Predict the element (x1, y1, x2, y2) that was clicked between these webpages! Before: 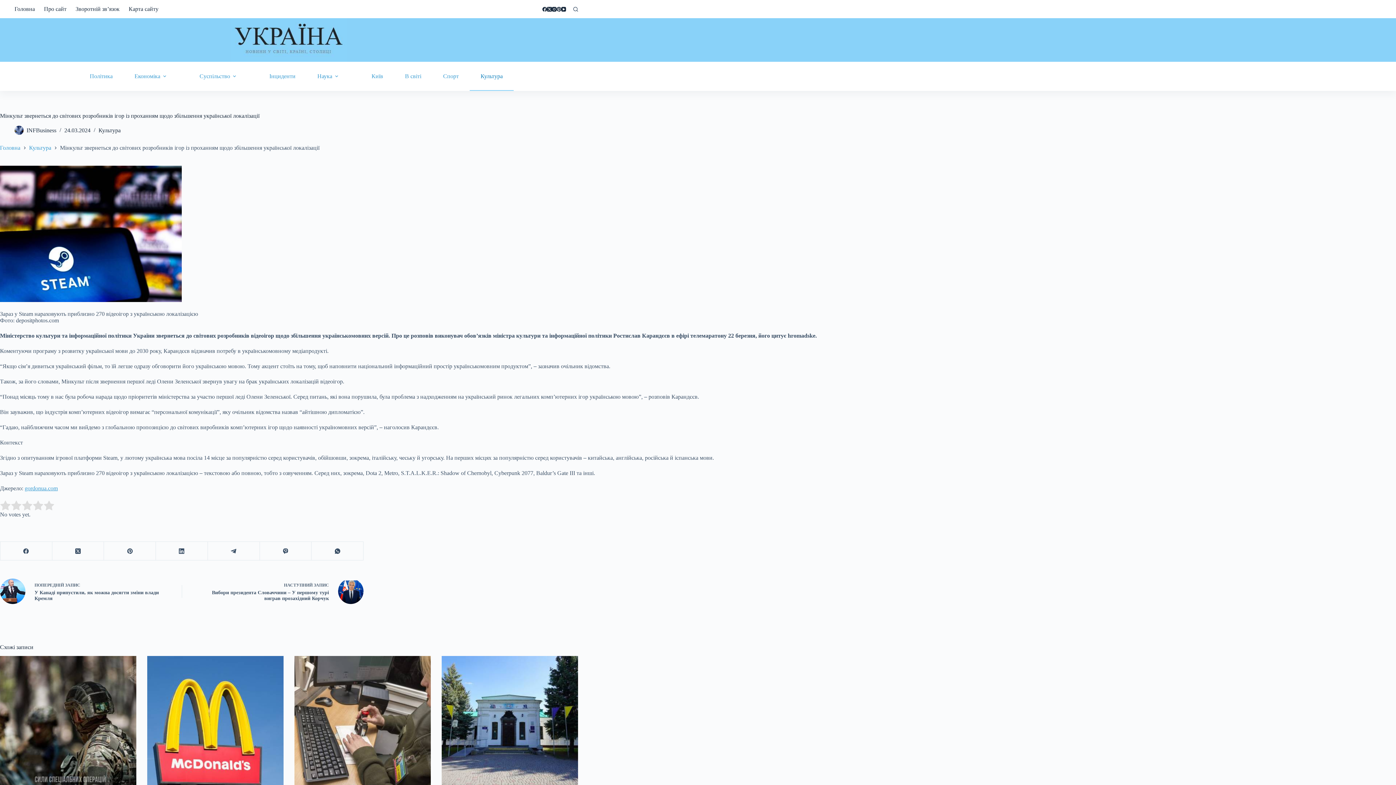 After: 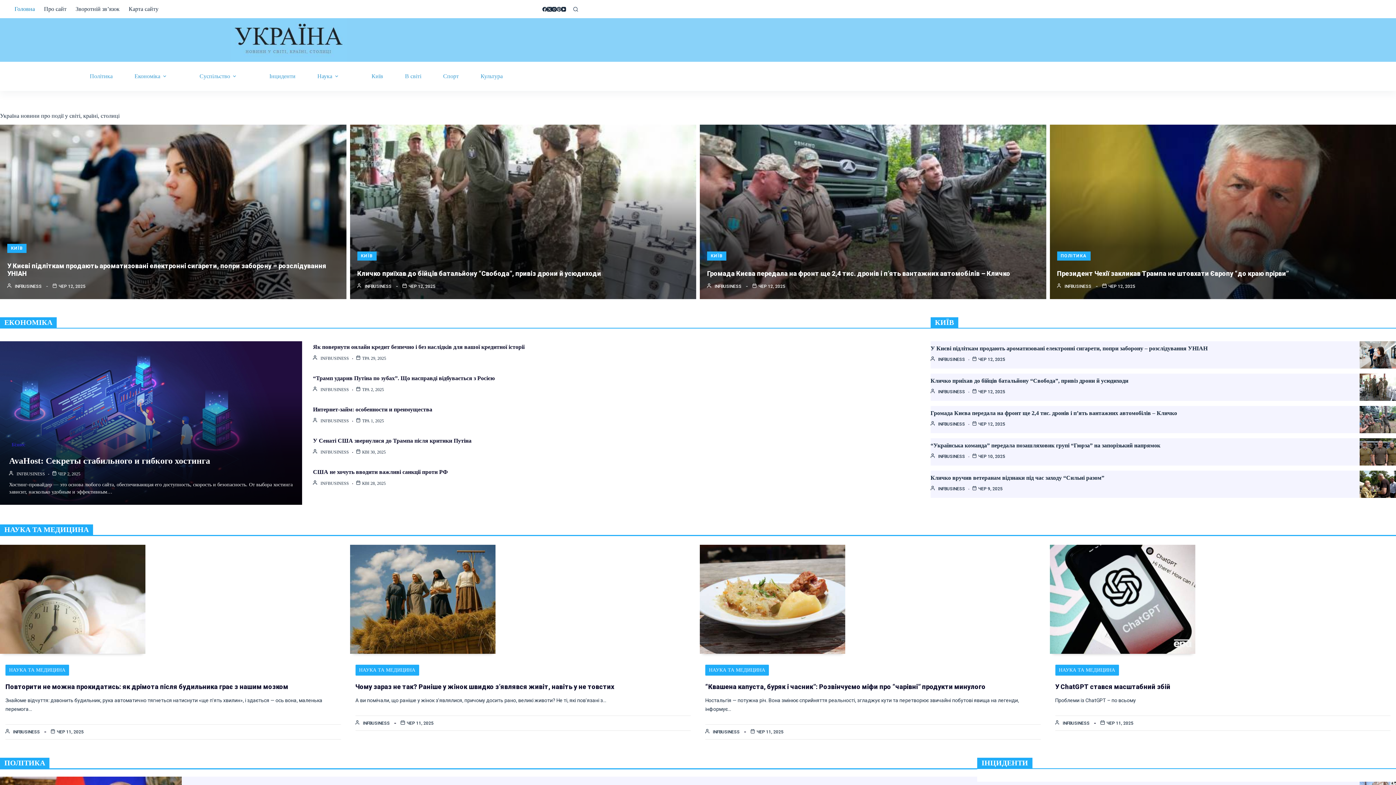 Action: label: Головна bbox: (14, 0, 39, 18)